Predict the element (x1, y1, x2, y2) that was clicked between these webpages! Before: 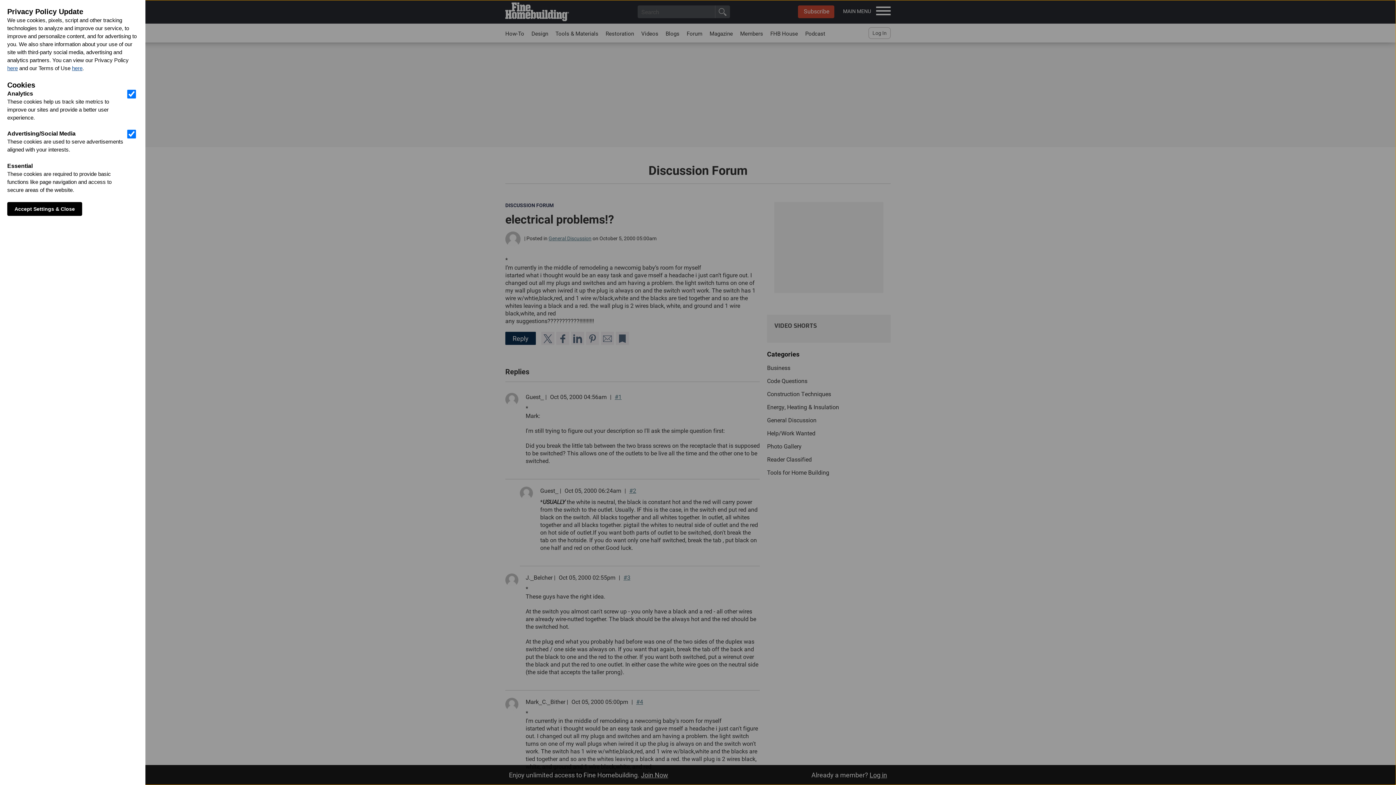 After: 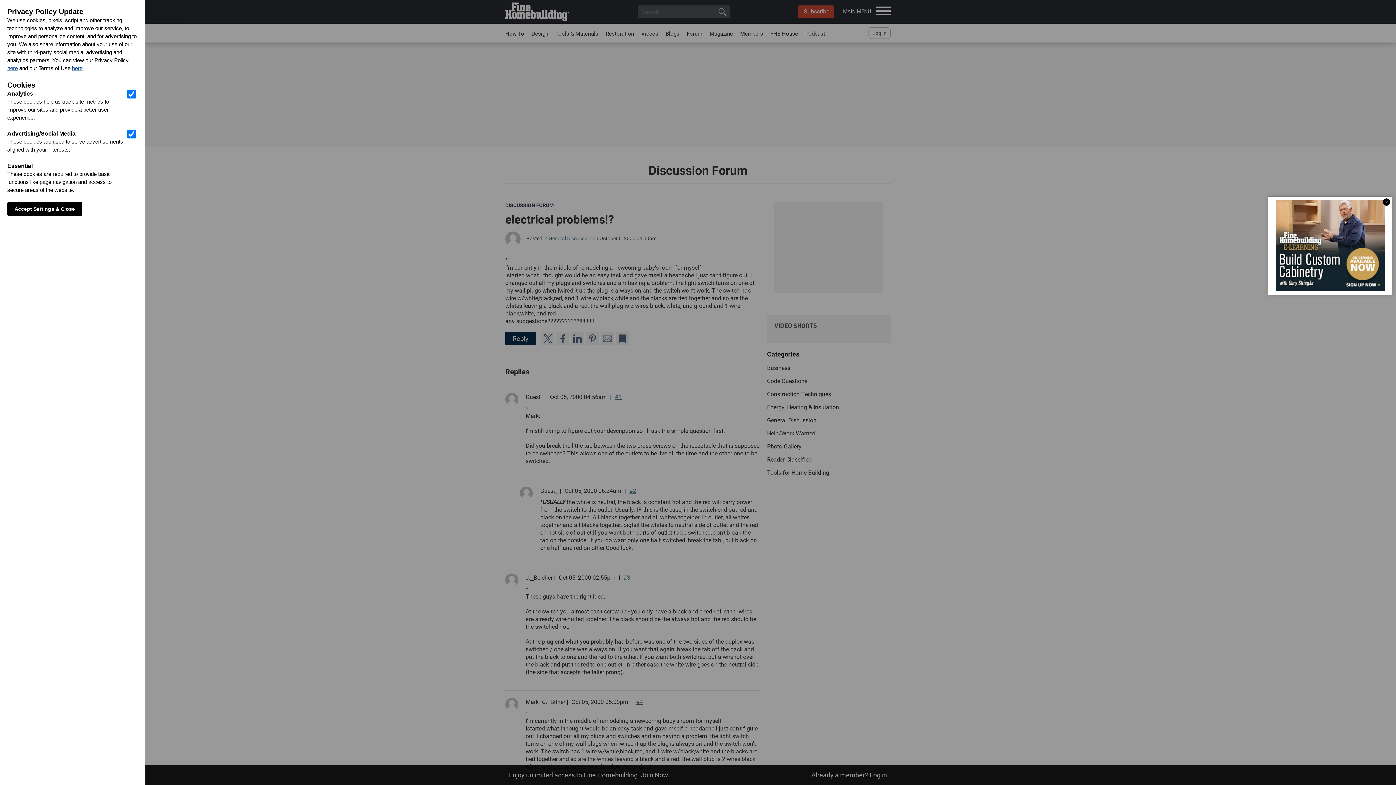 Action: label: here bbox: (7, 65, 17, 71)